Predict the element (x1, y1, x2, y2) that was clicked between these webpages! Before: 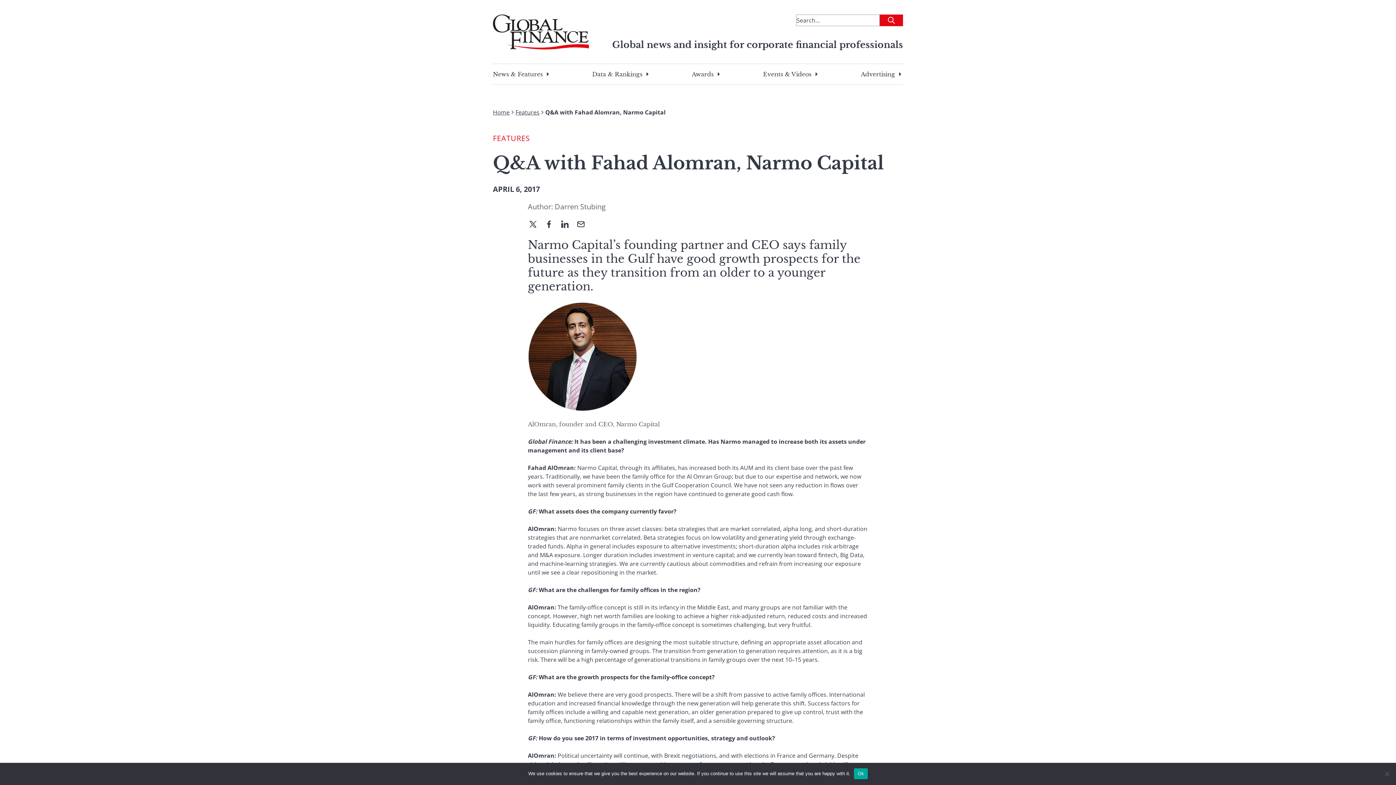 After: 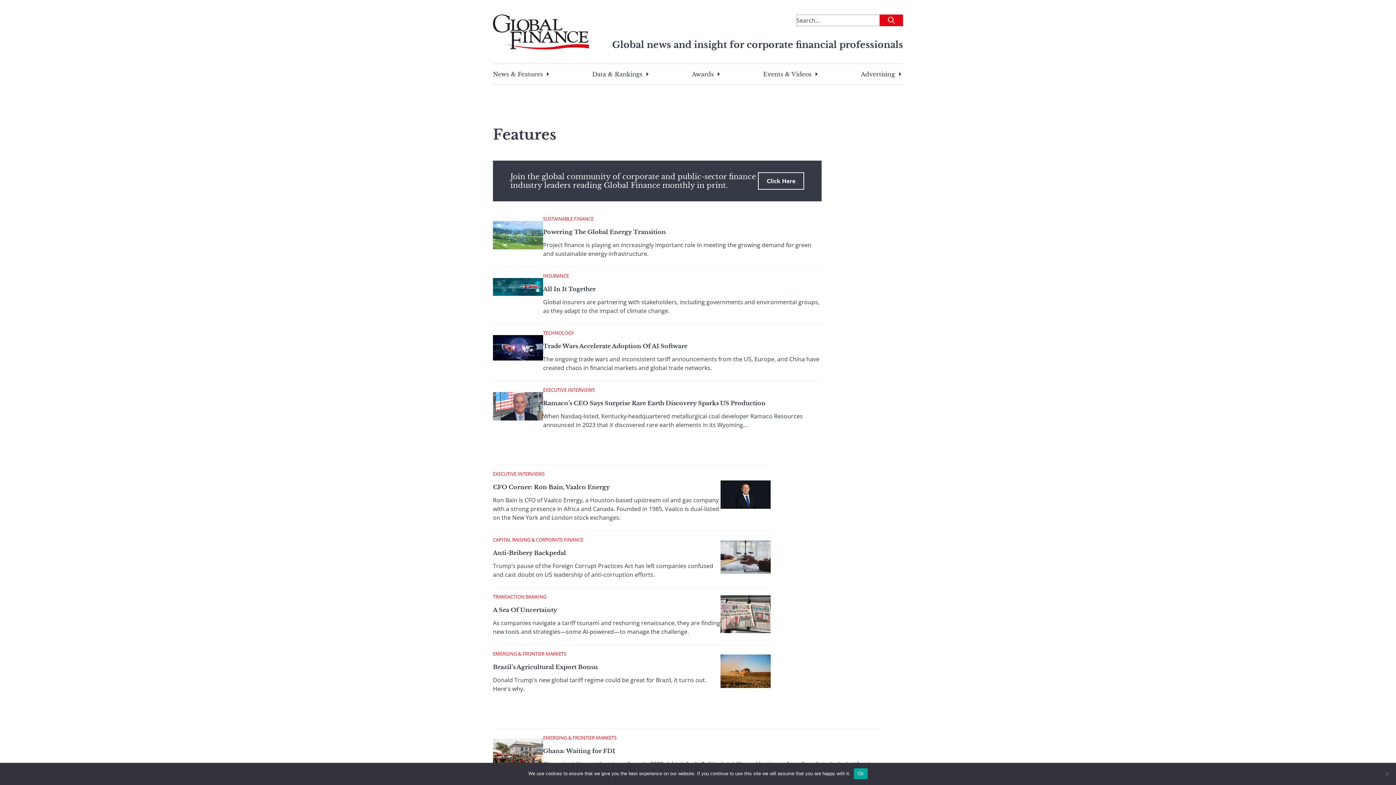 Action: label: FEATURES bbox: (493, 133, 530, 143)